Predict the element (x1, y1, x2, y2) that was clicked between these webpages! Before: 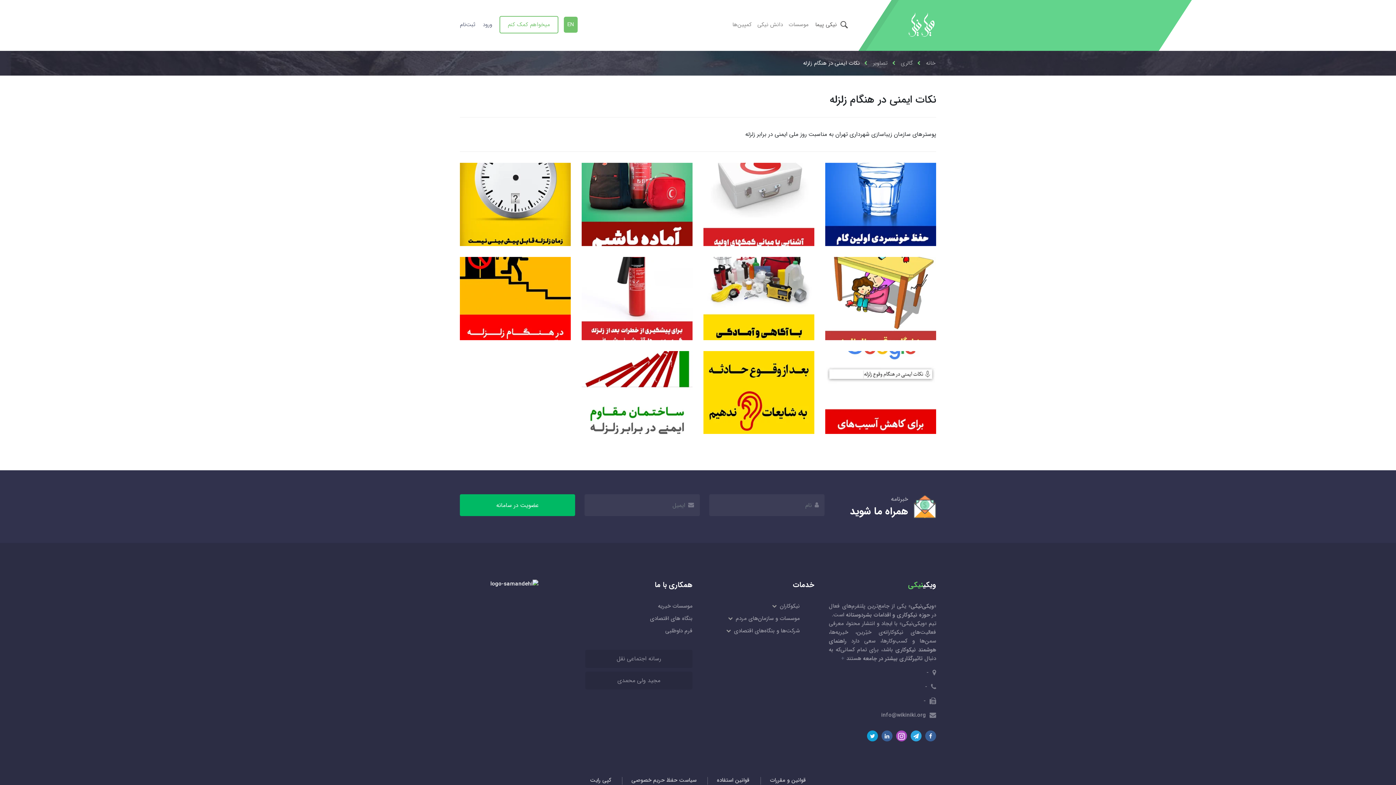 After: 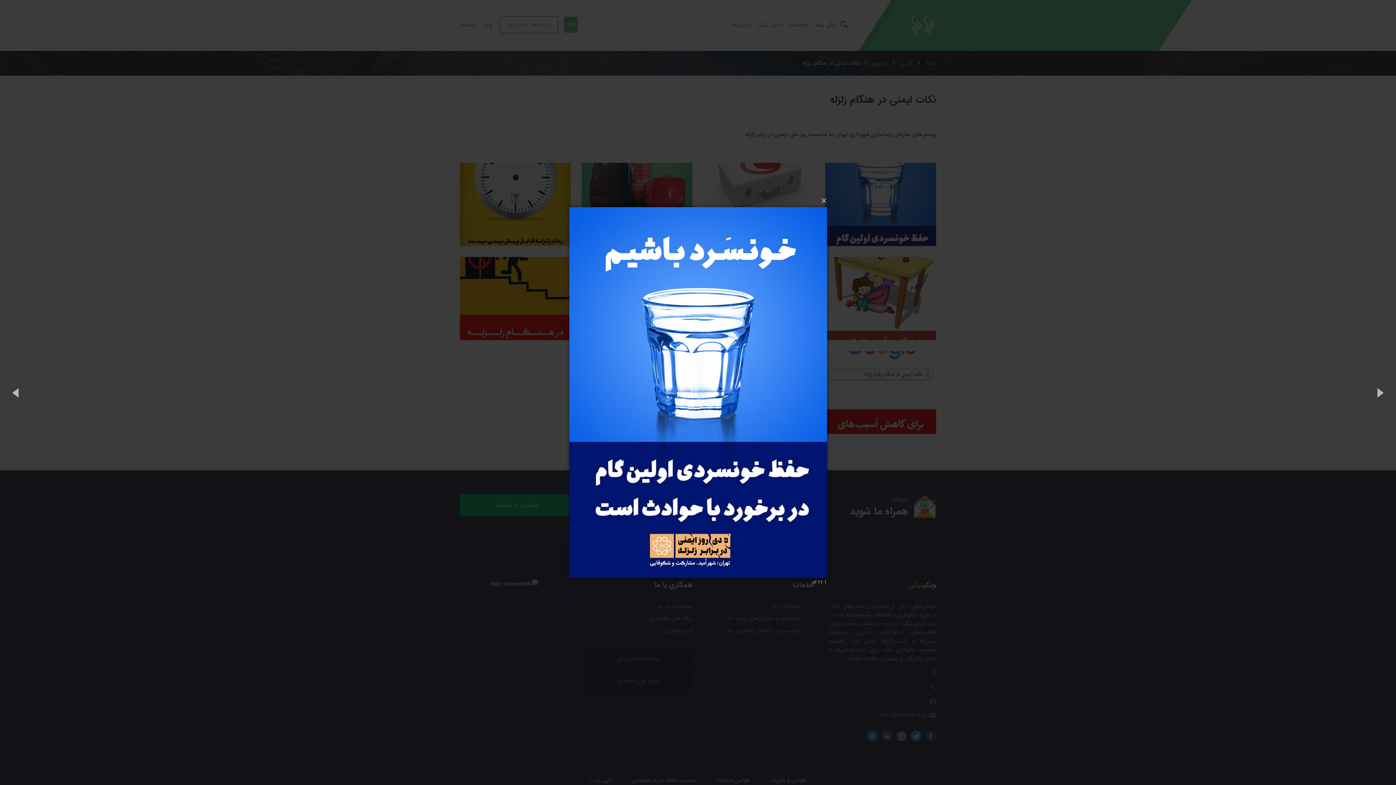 Action: bbox: (825, 199, 936, 208)